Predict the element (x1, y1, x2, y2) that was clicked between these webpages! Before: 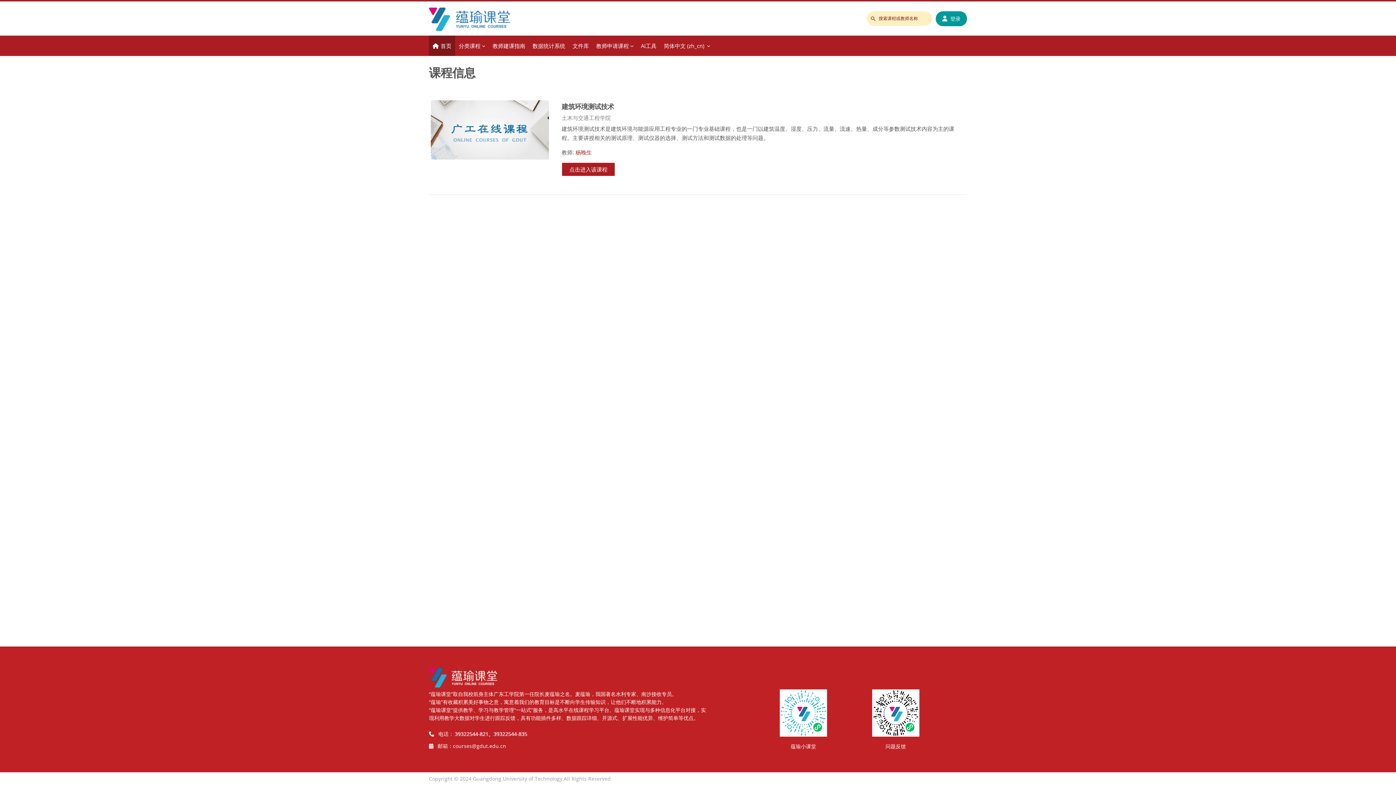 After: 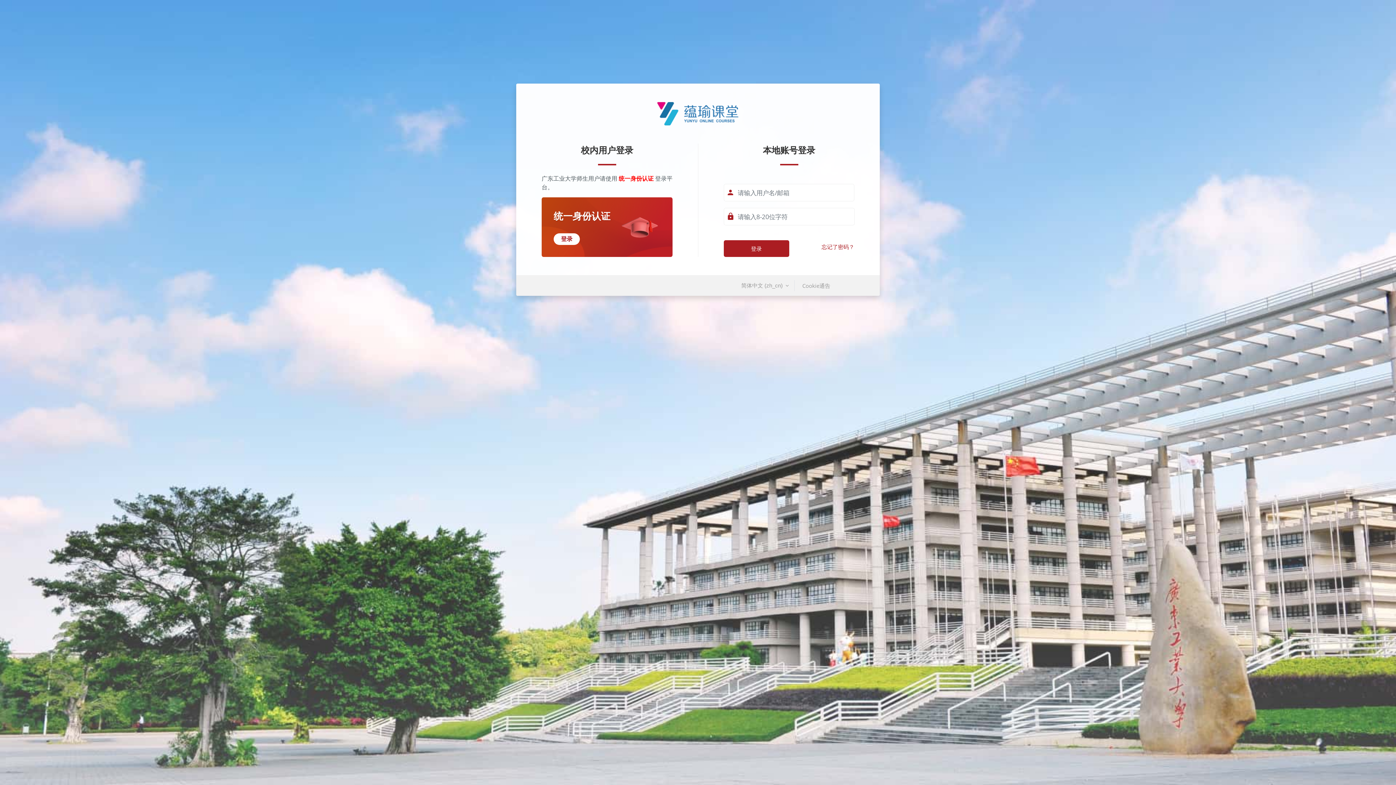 Action: bbox: (936, 11, 967, 26) label: 登录